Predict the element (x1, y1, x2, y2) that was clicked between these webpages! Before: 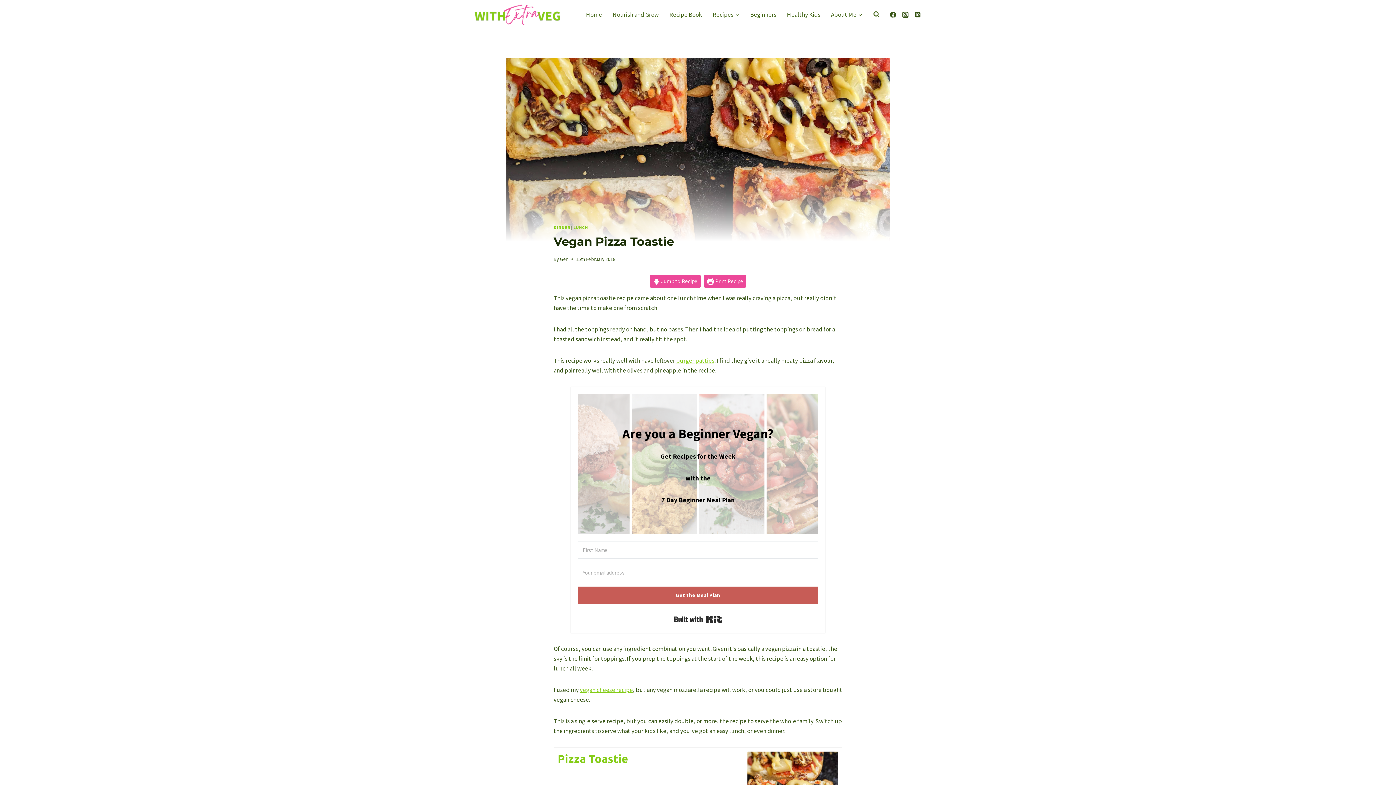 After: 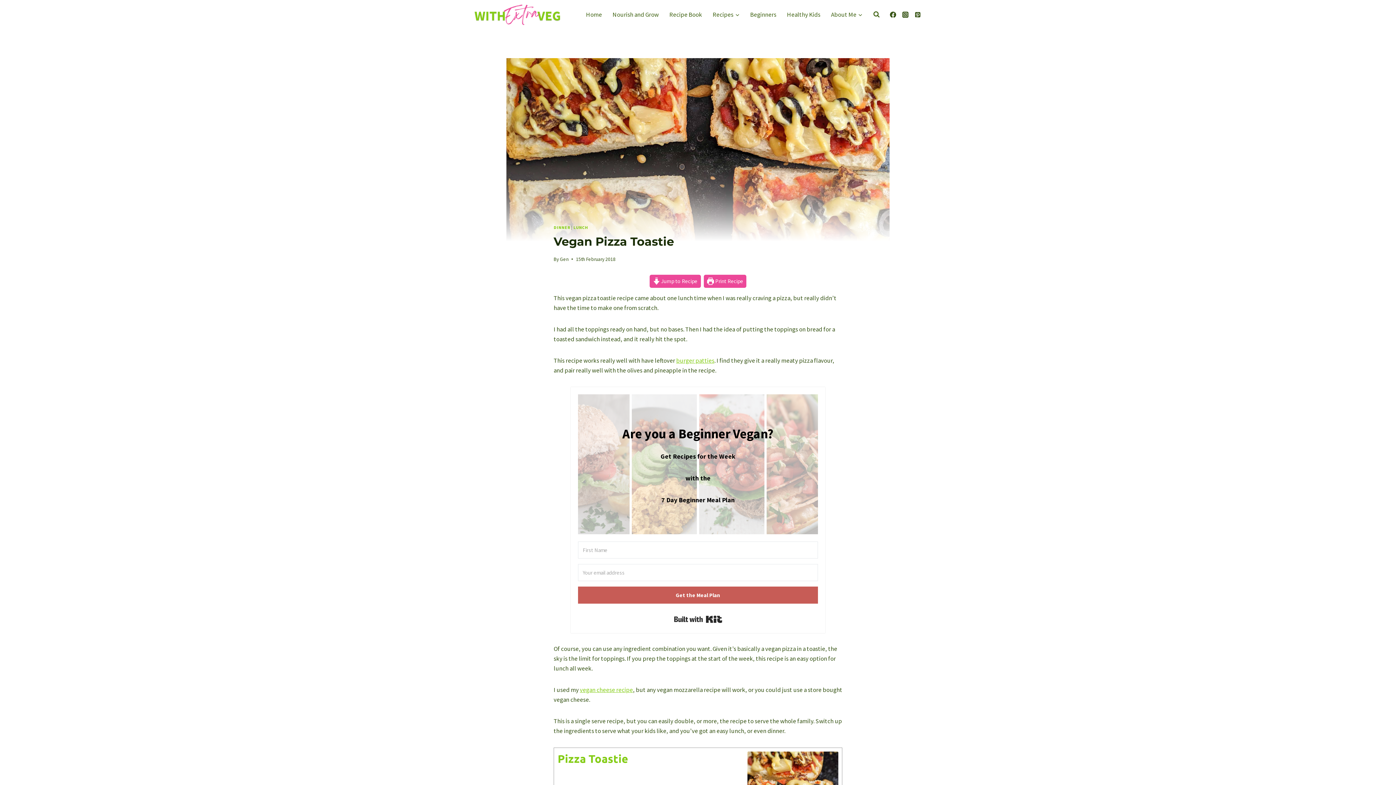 Action: bbox: (703, 274, 746, 287) label:  Print Recipe